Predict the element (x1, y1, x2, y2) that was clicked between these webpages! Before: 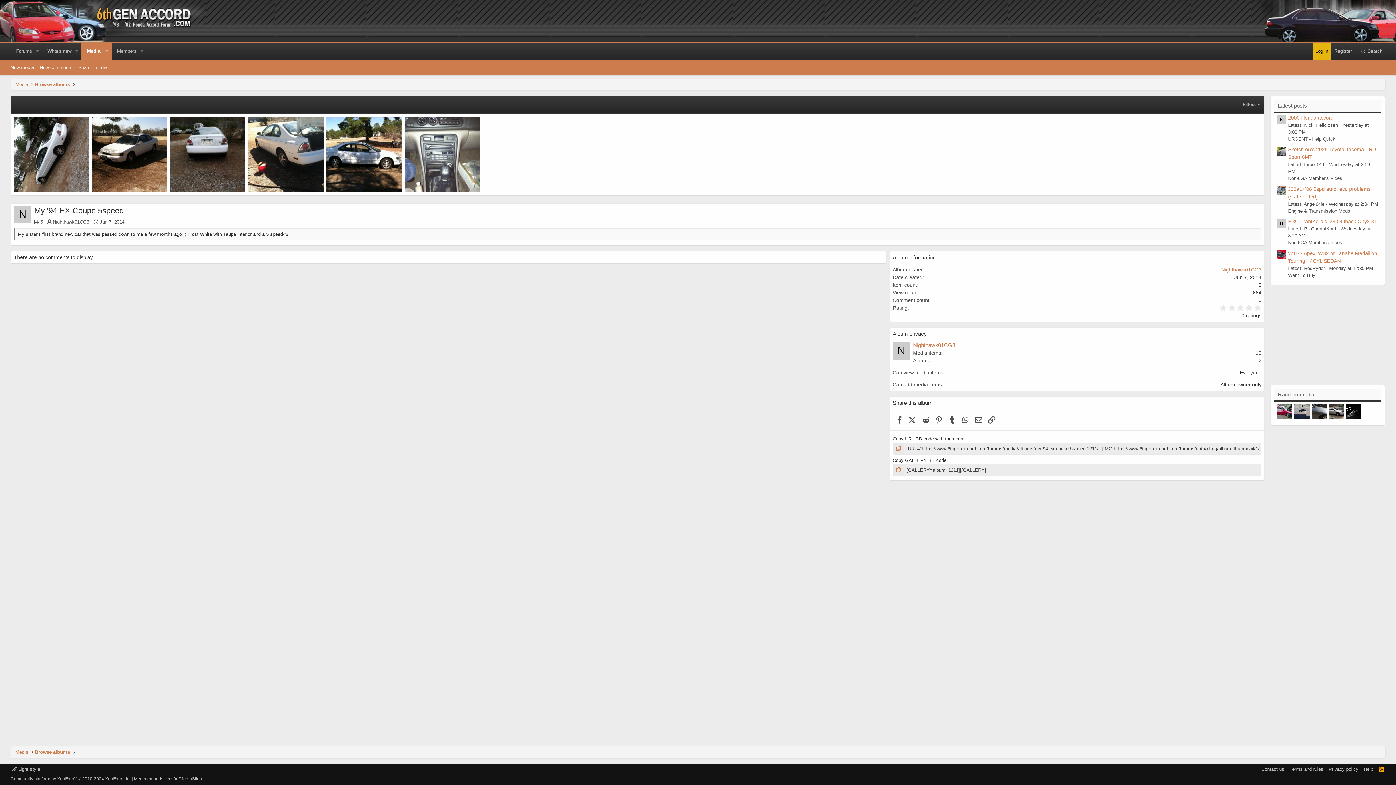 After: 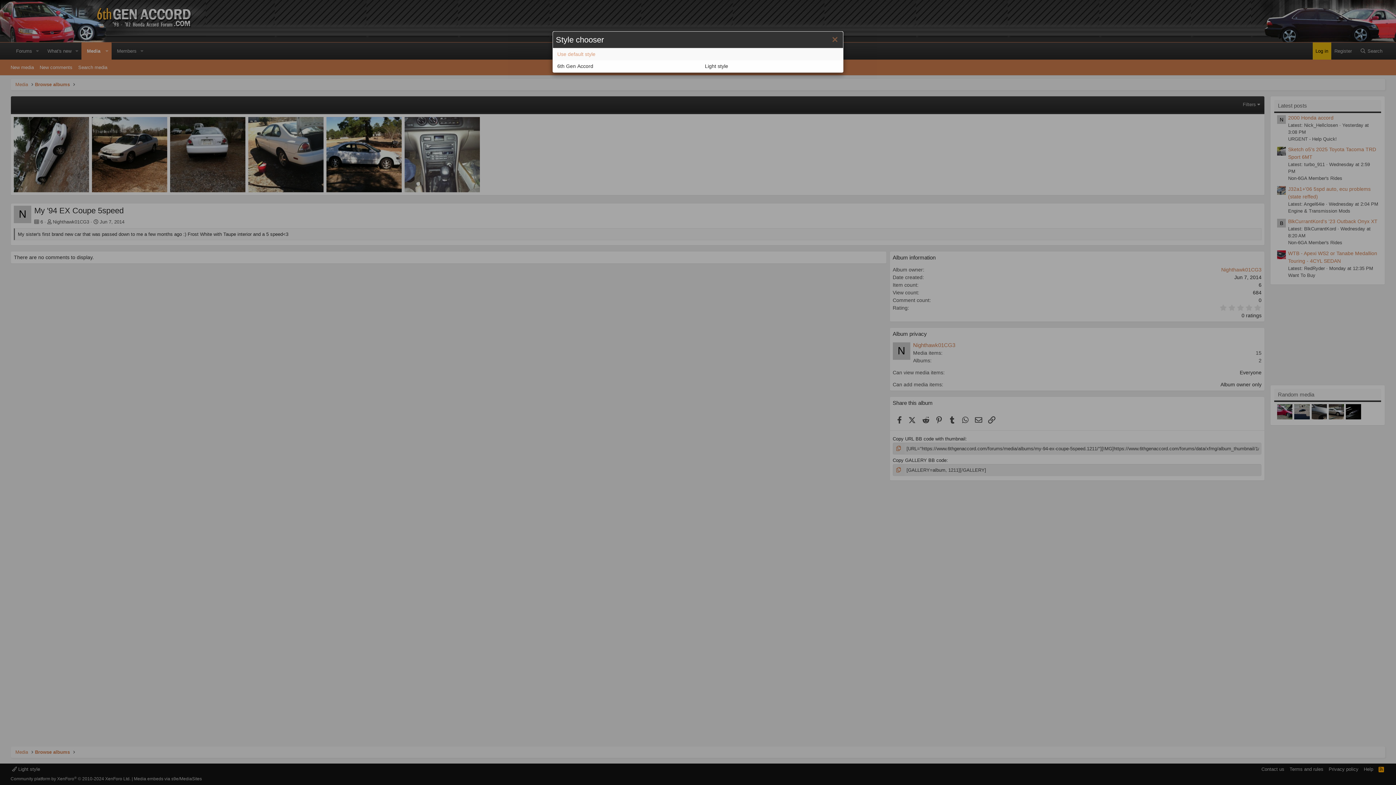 Action: label:  Light style bbox: (10, 766, 41, 773)